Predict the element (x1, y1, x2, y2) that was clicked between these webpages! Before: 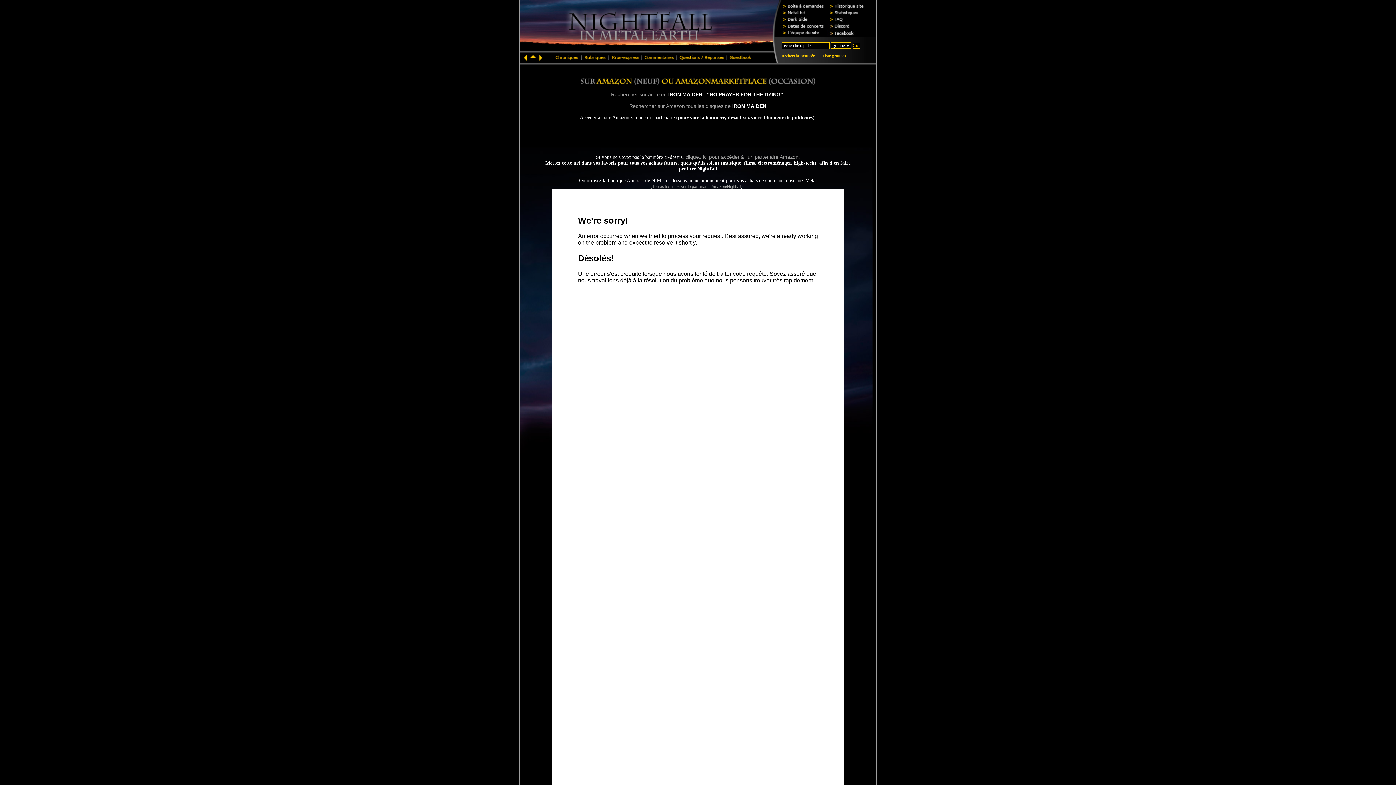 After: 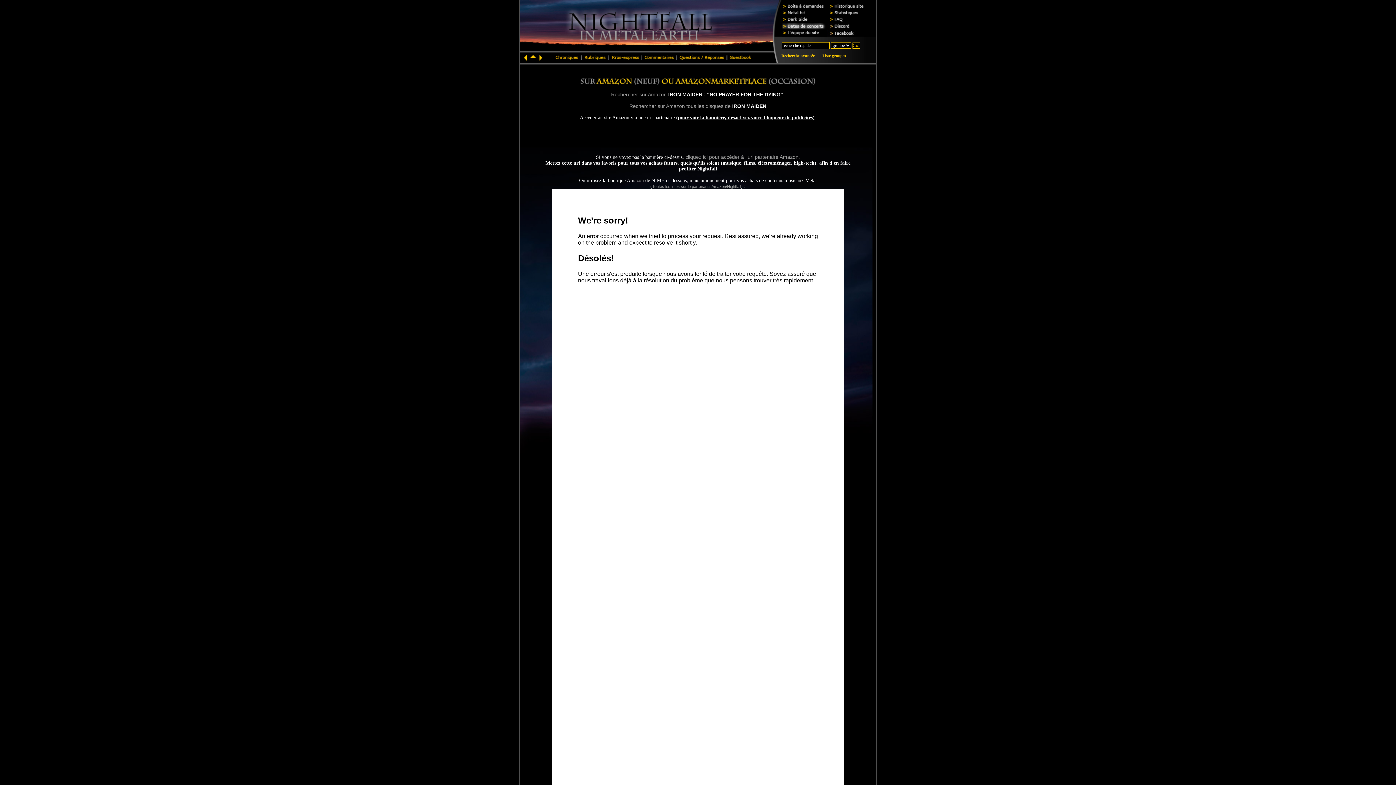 Action: bbox: (781, 24, 827, 30)